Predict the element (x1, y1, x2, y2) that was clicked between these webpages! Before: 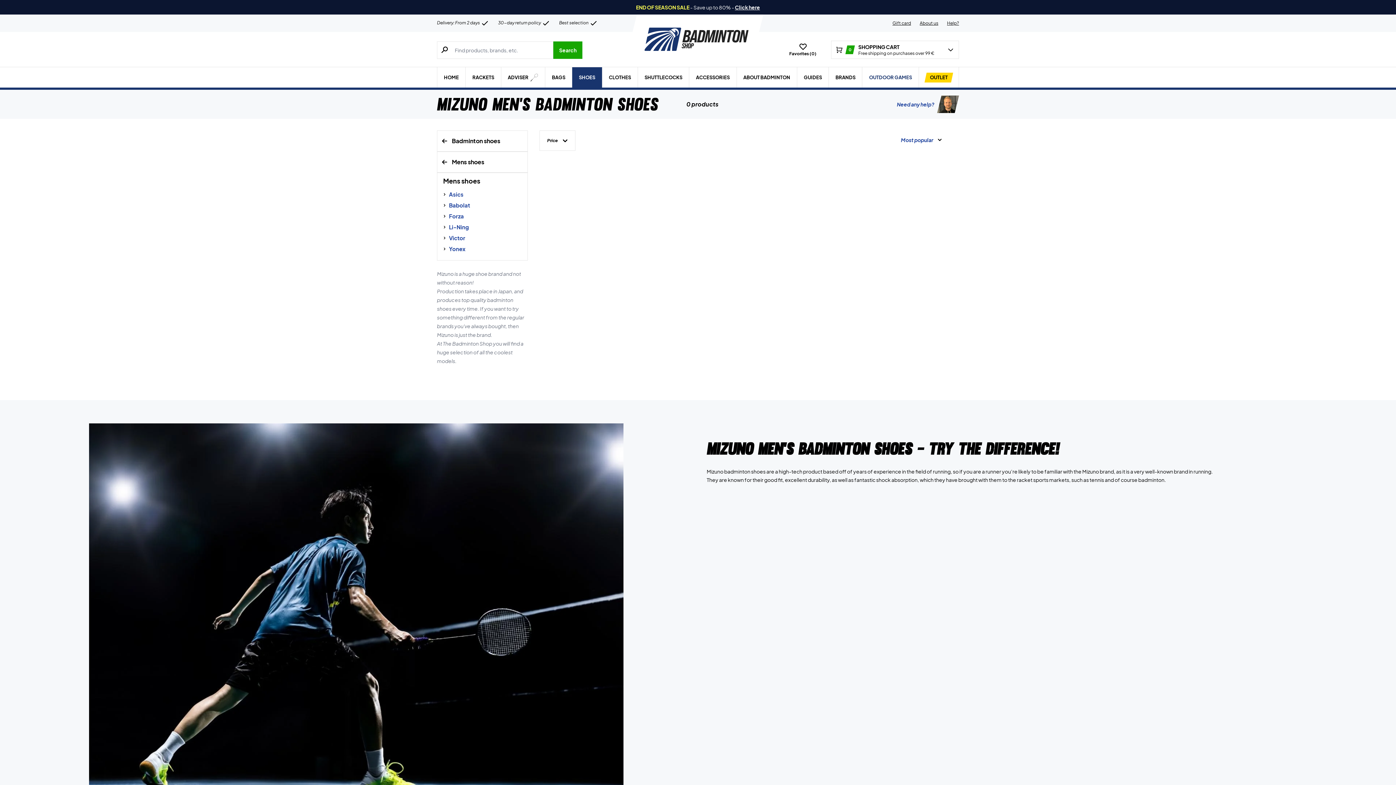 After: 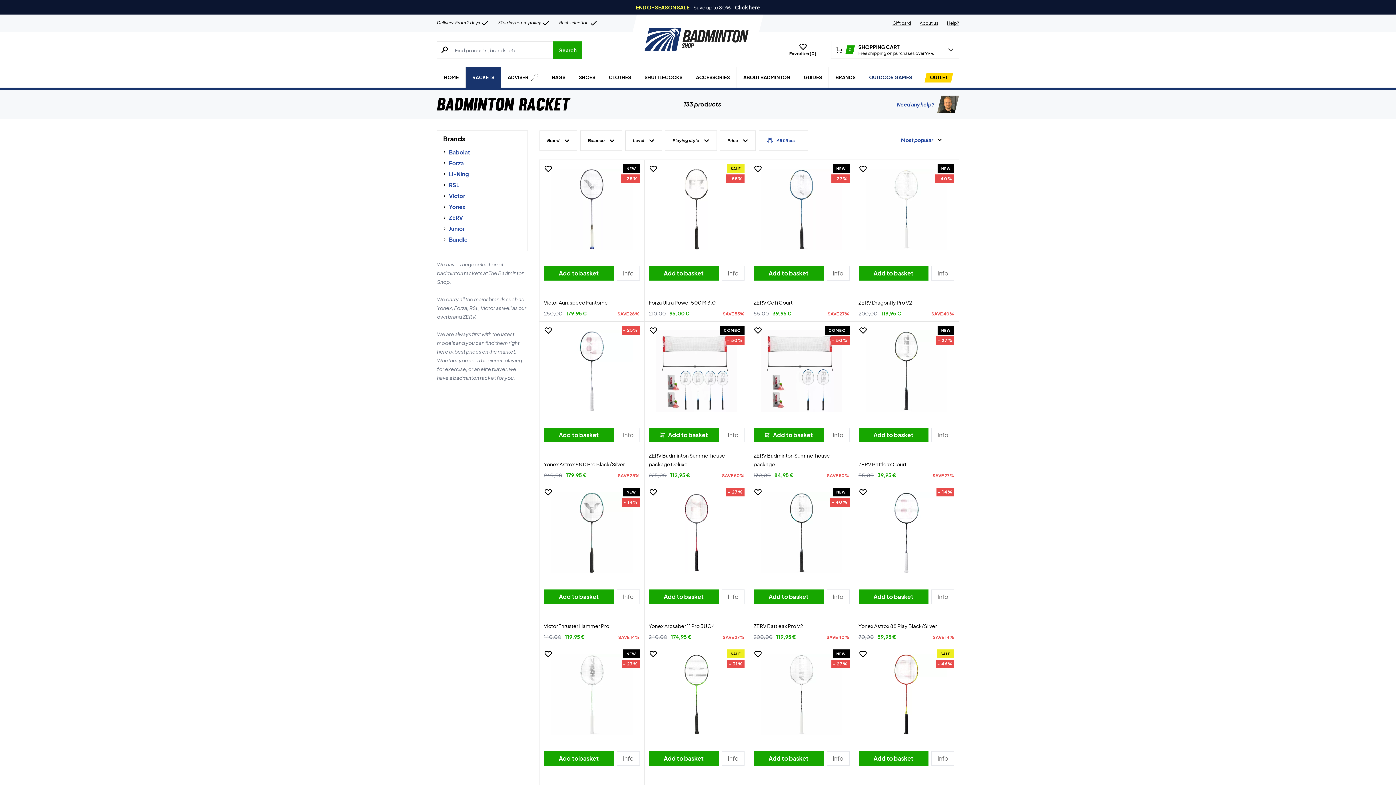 Action: label: RACKETS bbox: (465, 67, 500, 87)